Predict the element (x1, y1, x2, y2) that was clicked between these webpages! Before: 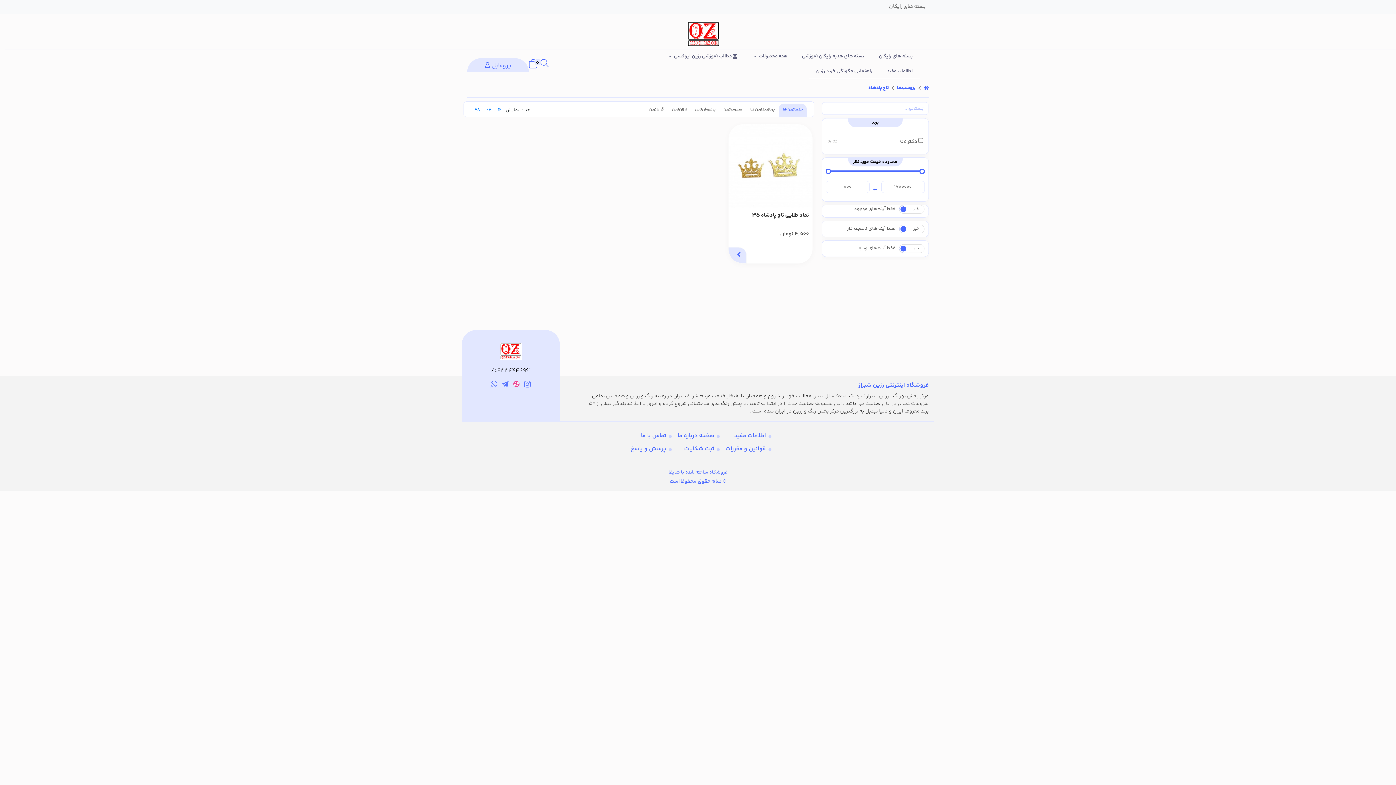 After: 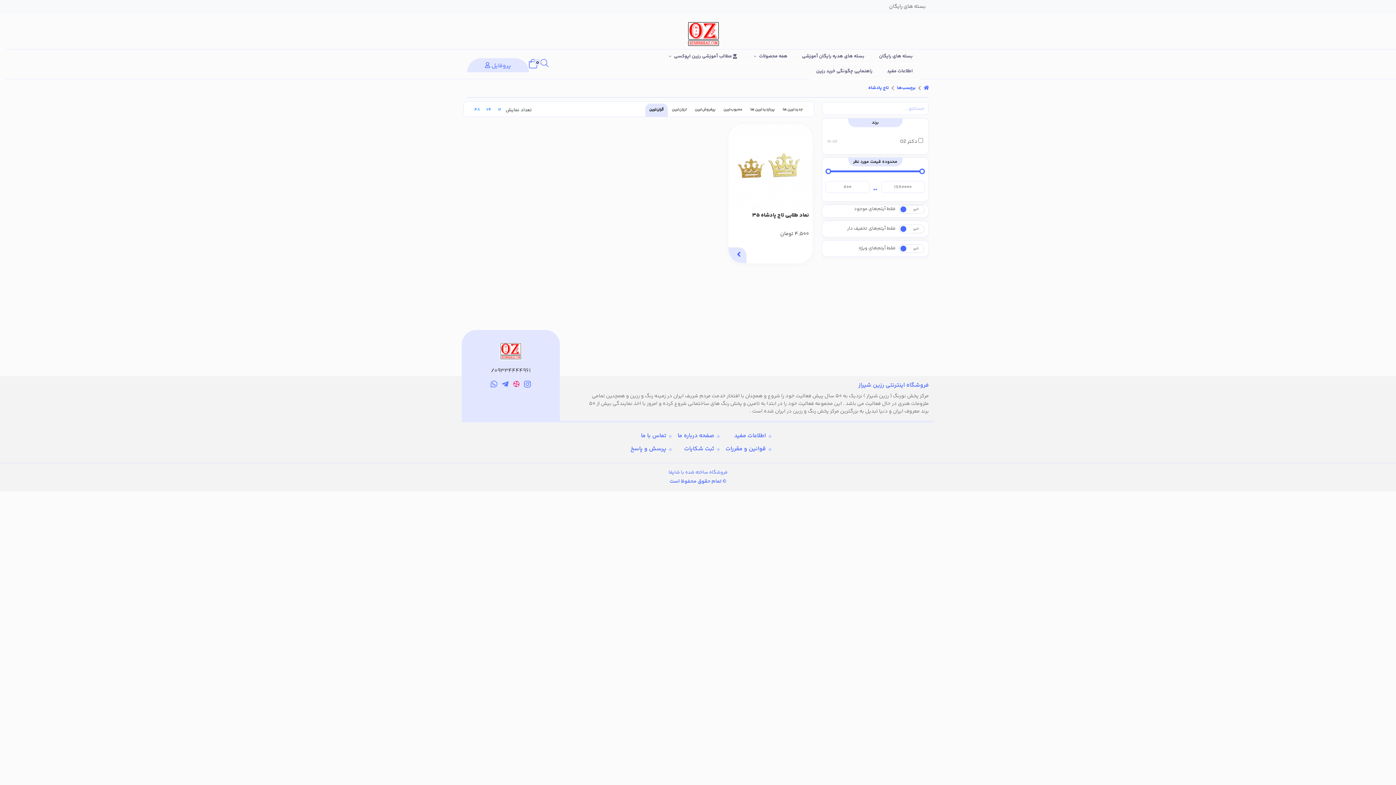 Action: bbox: (645, 103, 668, 116) label: گران‌ترین